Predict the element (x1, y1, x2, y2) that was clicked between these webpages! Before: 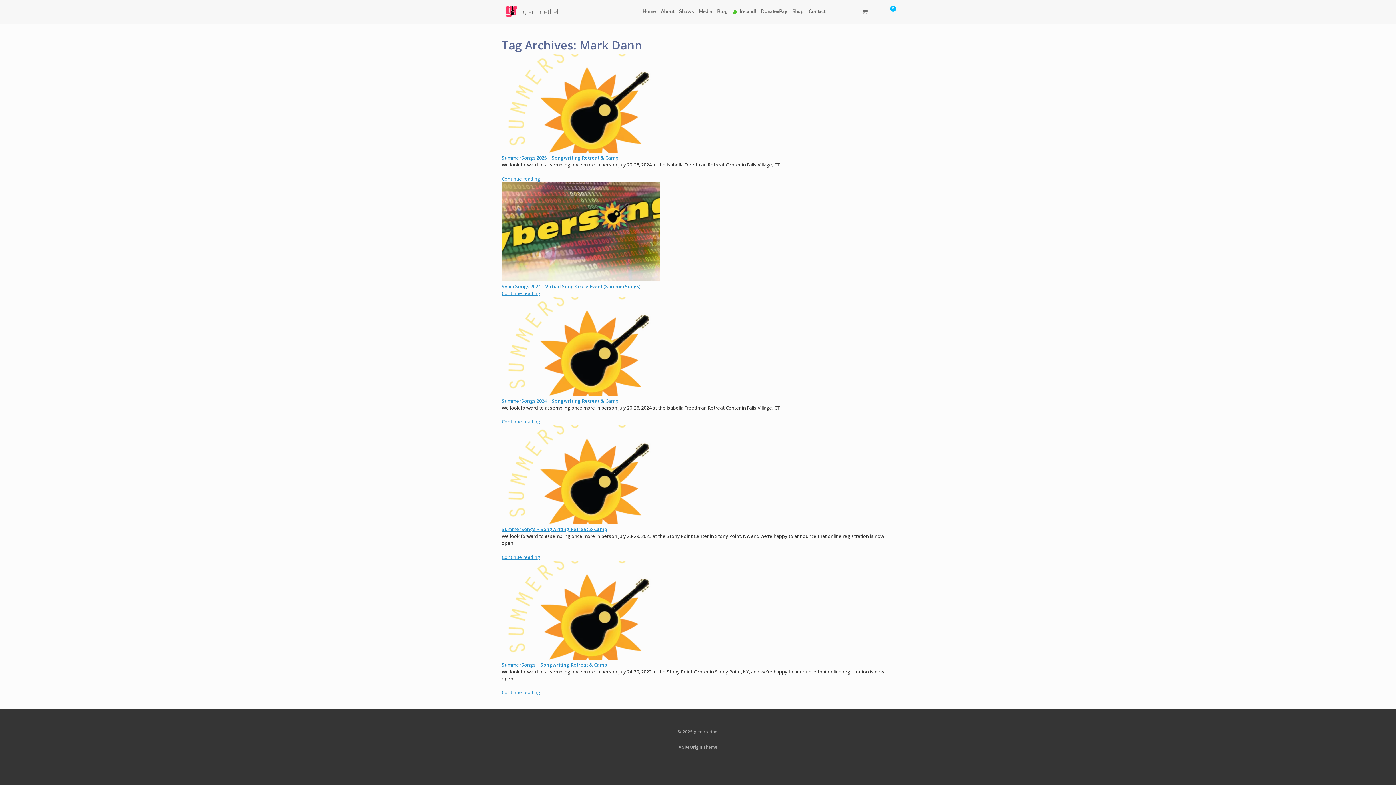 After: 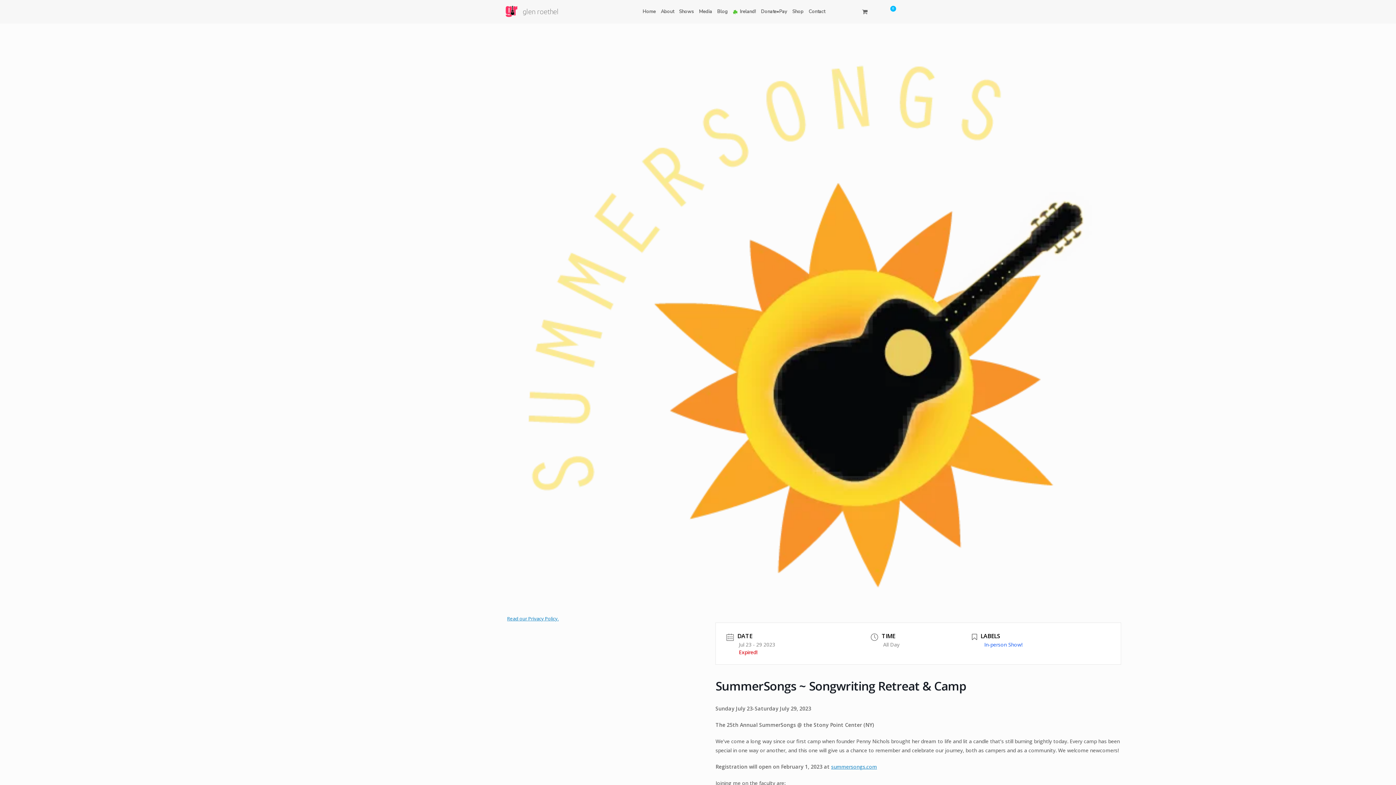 Action: label: Continue reading bbox: (501, 554, 540, 560)